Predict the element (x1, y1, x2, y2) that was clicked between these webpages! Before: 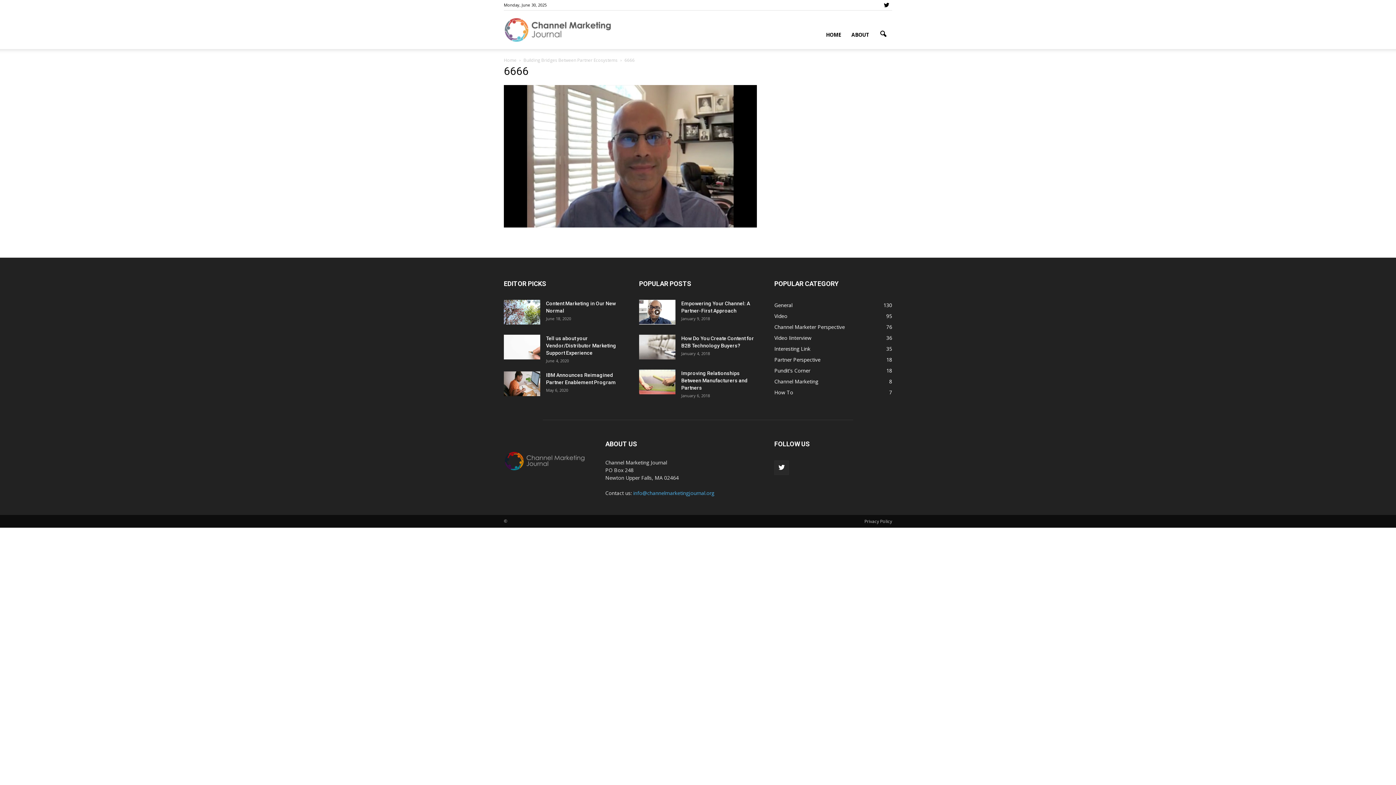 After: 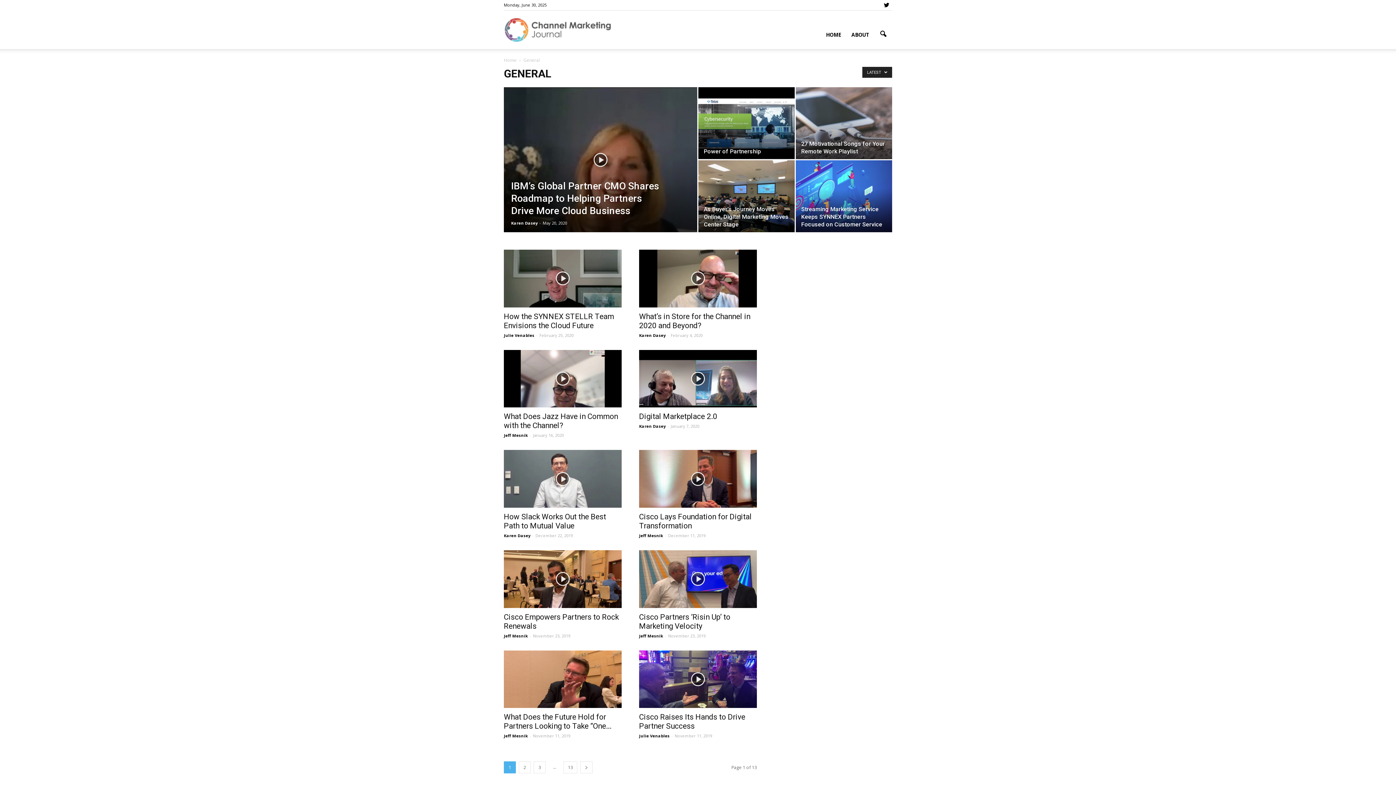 Action: label: General
130 bbox: (774, 301, 792, 308)